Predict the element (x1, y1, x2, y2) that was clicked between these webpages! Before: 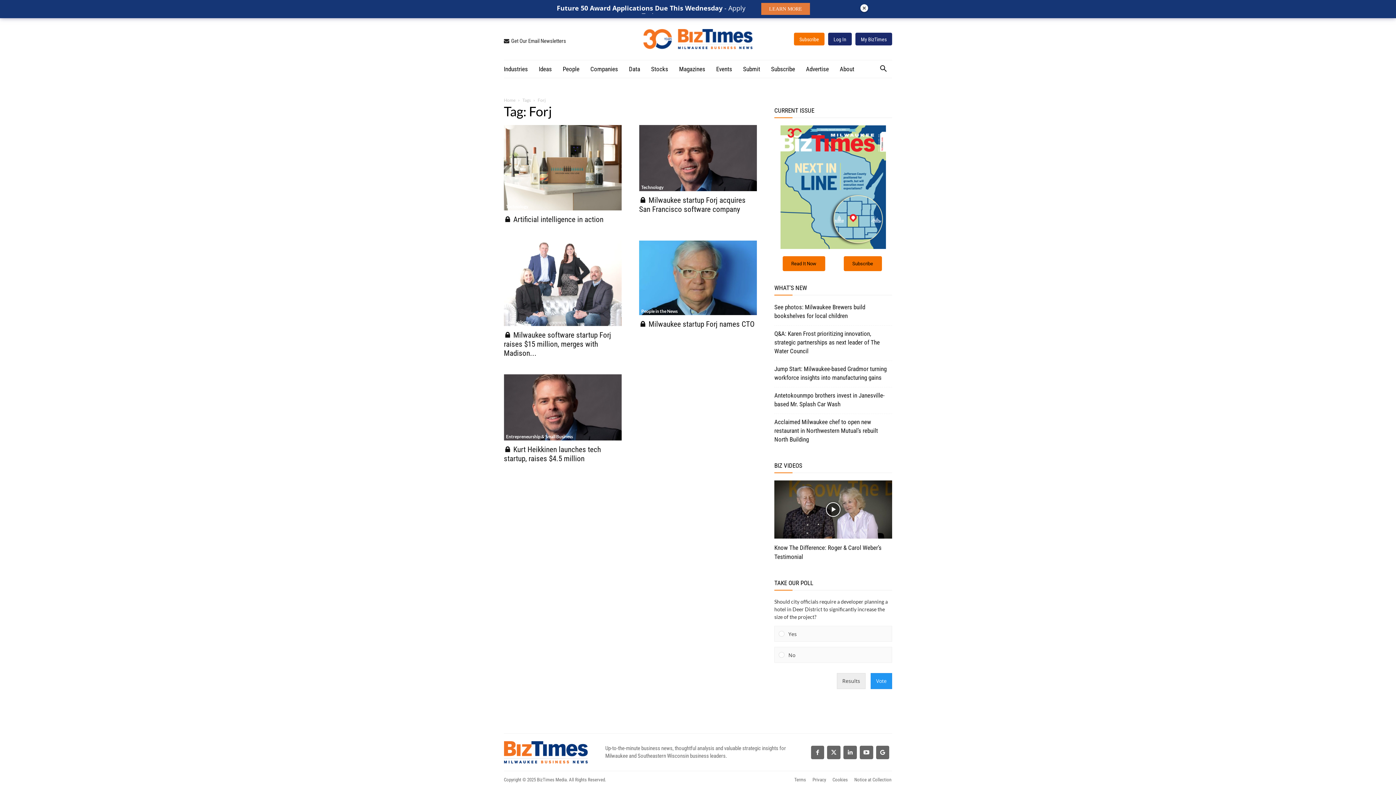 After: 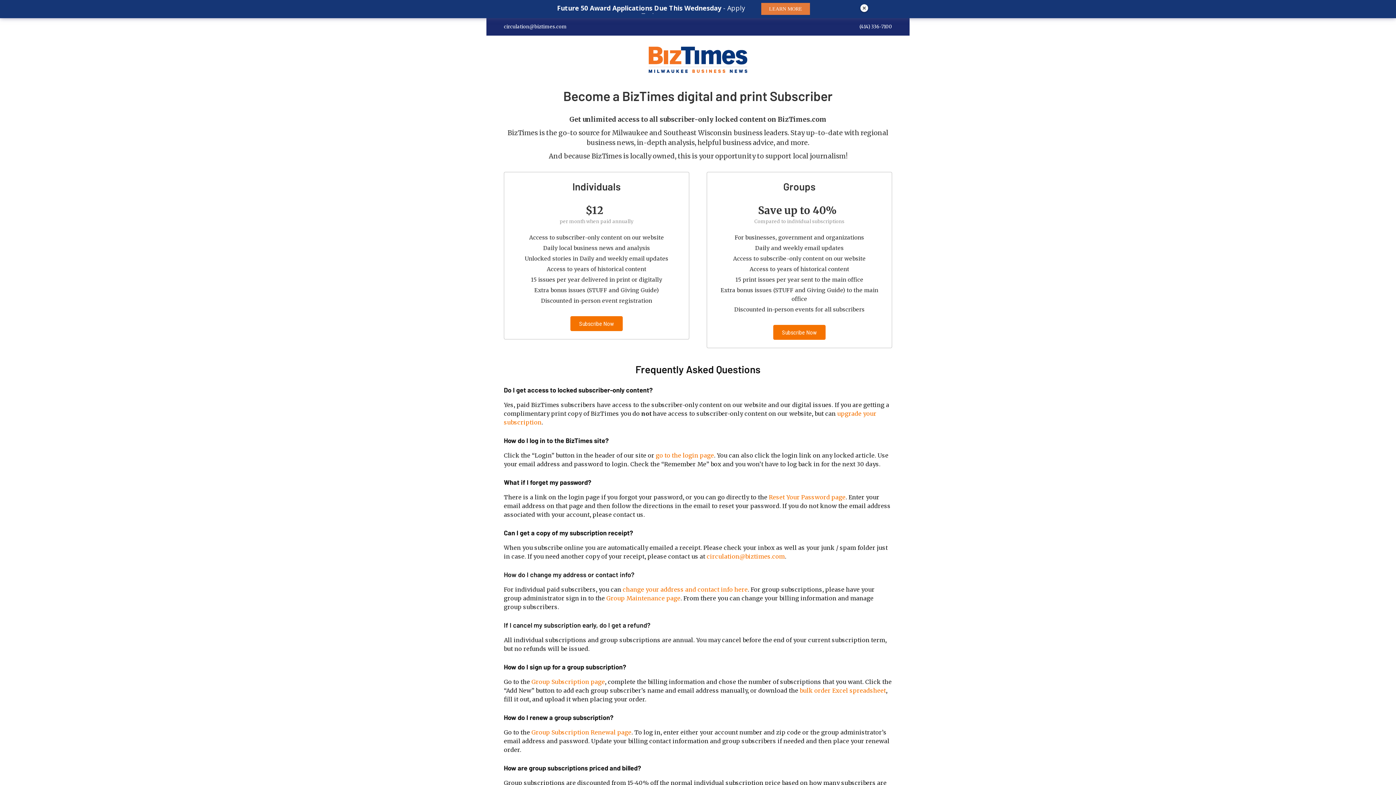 Action: bbox: (843, 256, 882, 271) label: Subscribe